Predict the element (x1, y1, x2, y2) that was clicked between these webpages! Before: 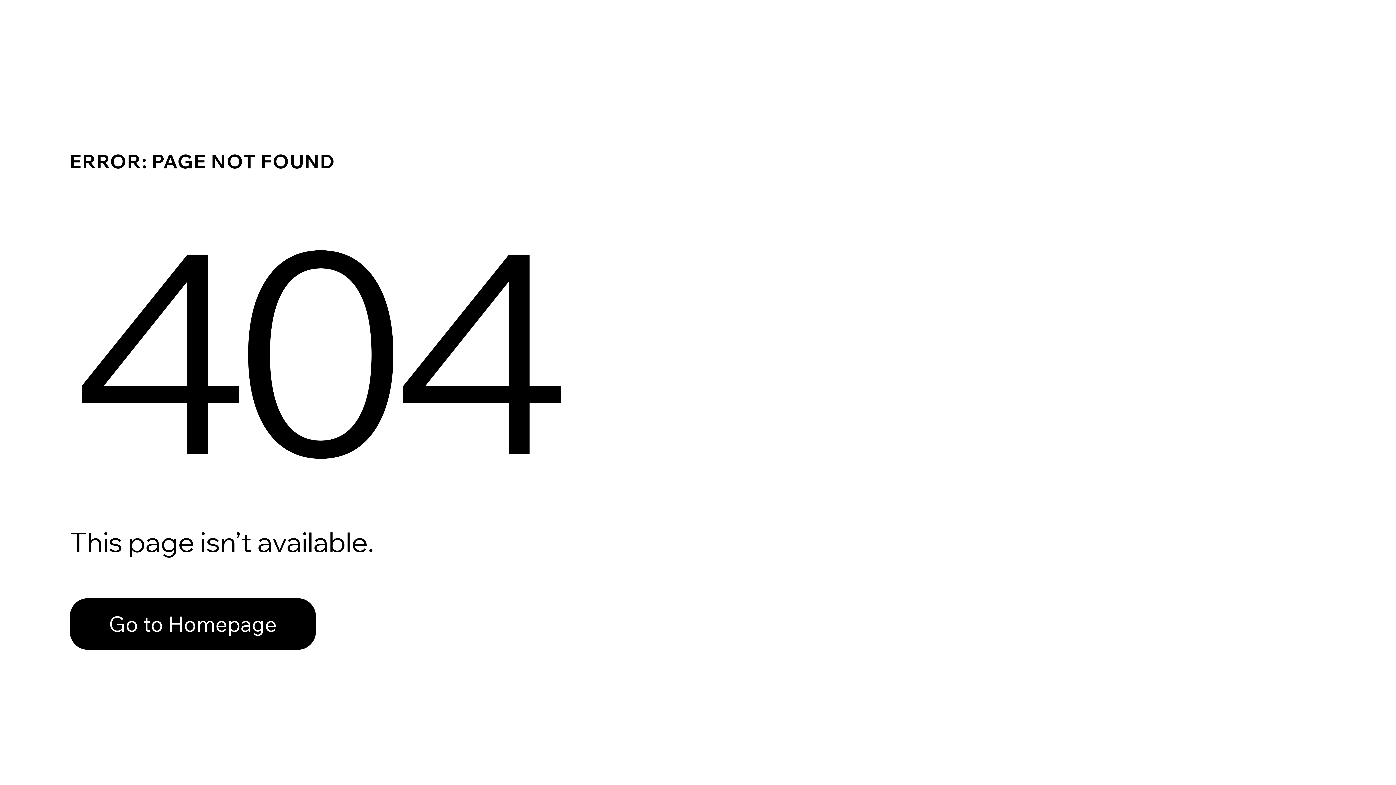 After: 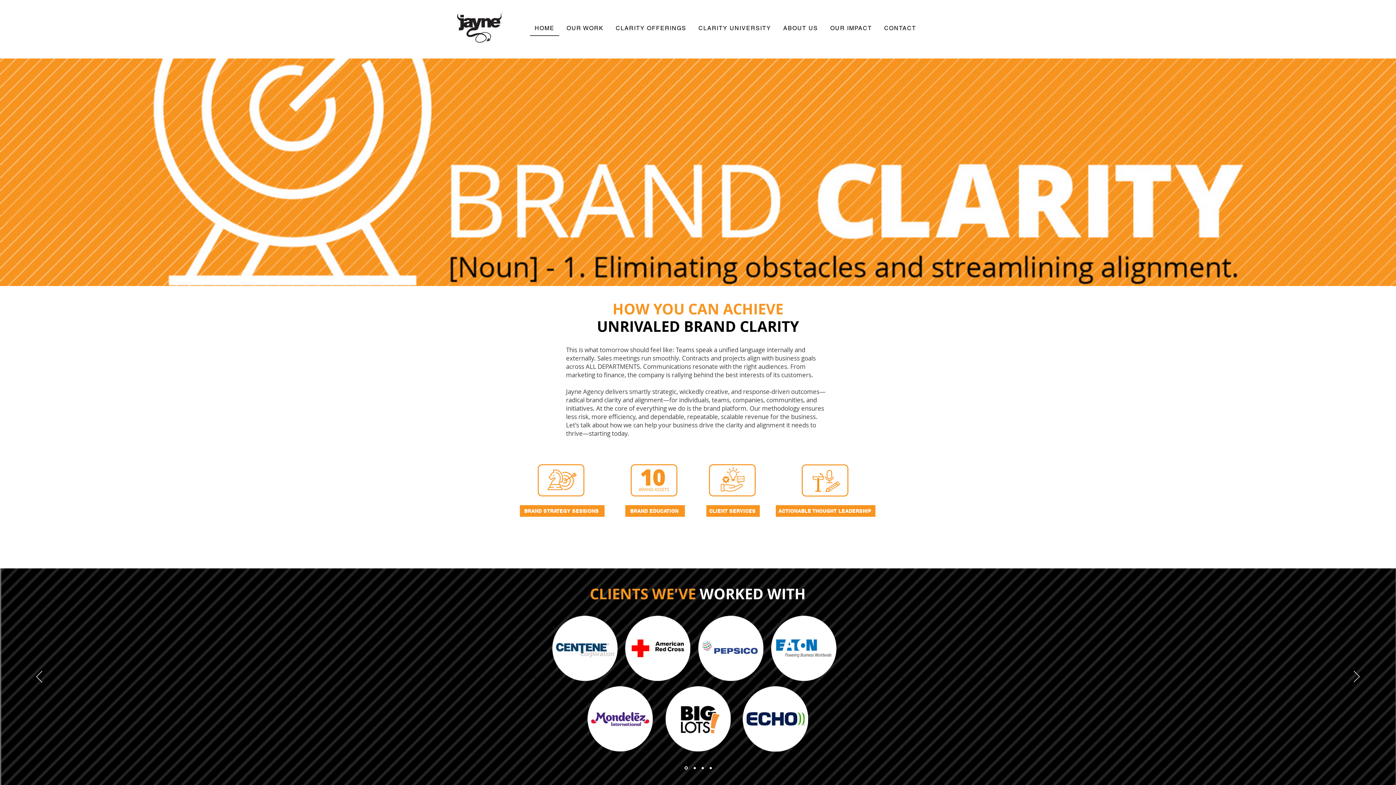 Action: bbox: (69, 582, 768, 659) label: Go to Homepage